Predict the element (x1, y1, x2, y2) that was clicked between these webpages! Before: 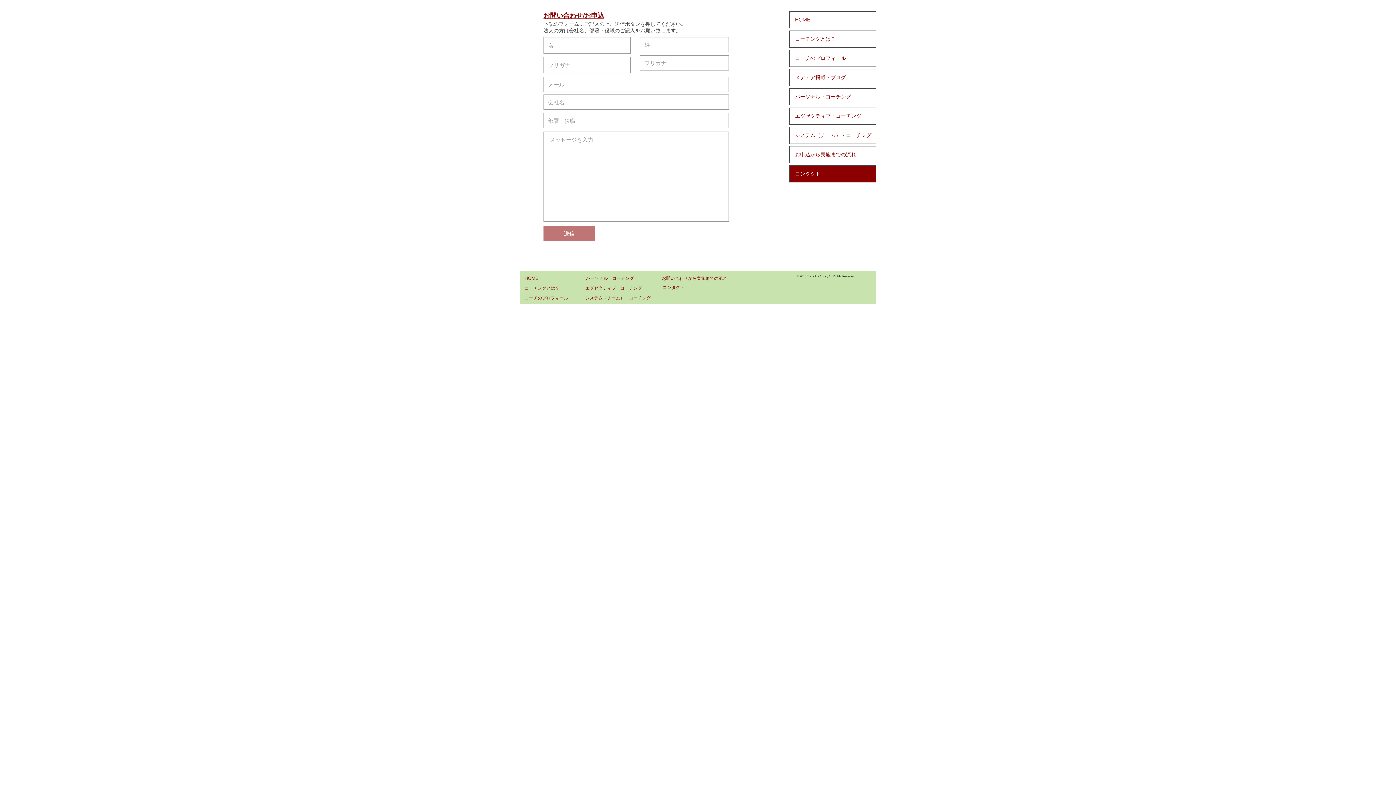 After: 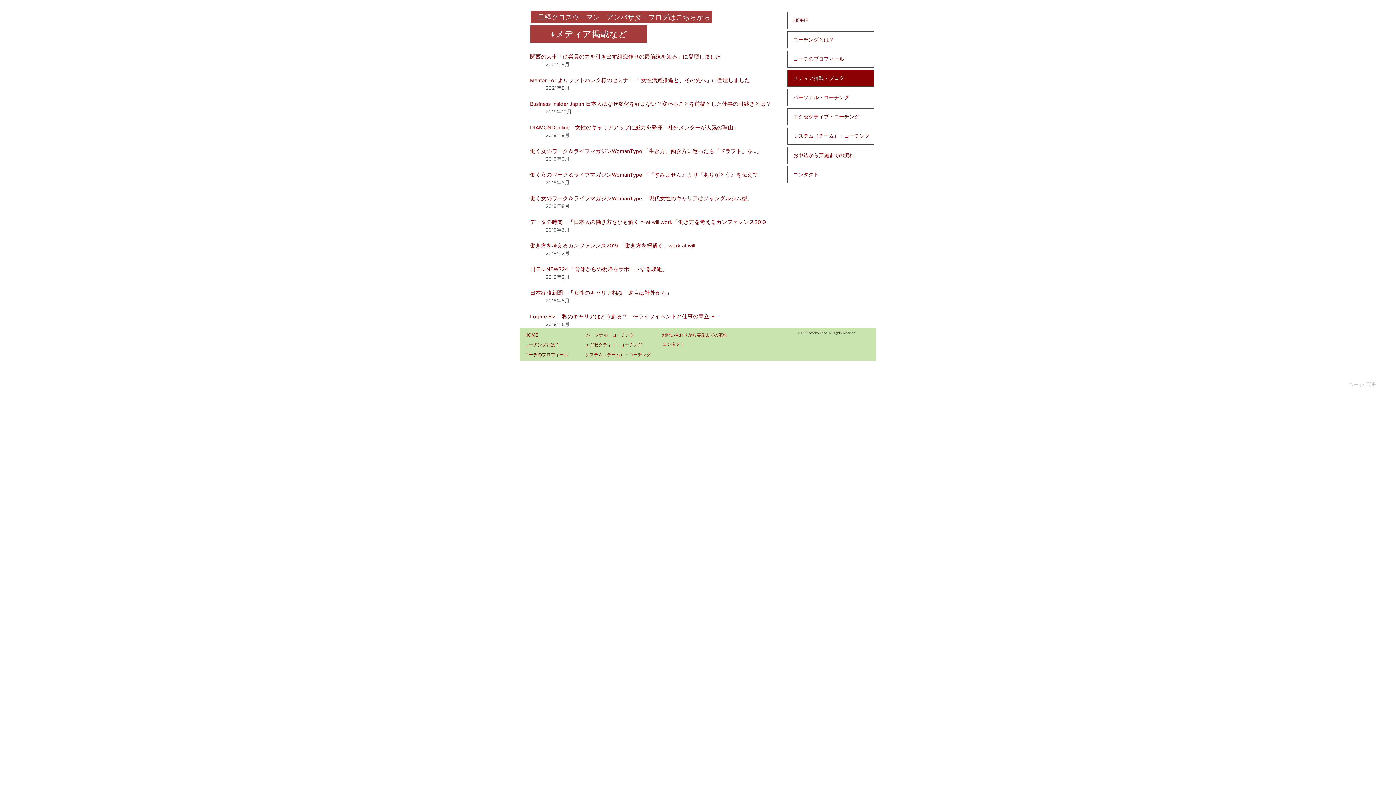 Action: bbox: (789, 69, 876, 85) label: メディア掲載・ブログ